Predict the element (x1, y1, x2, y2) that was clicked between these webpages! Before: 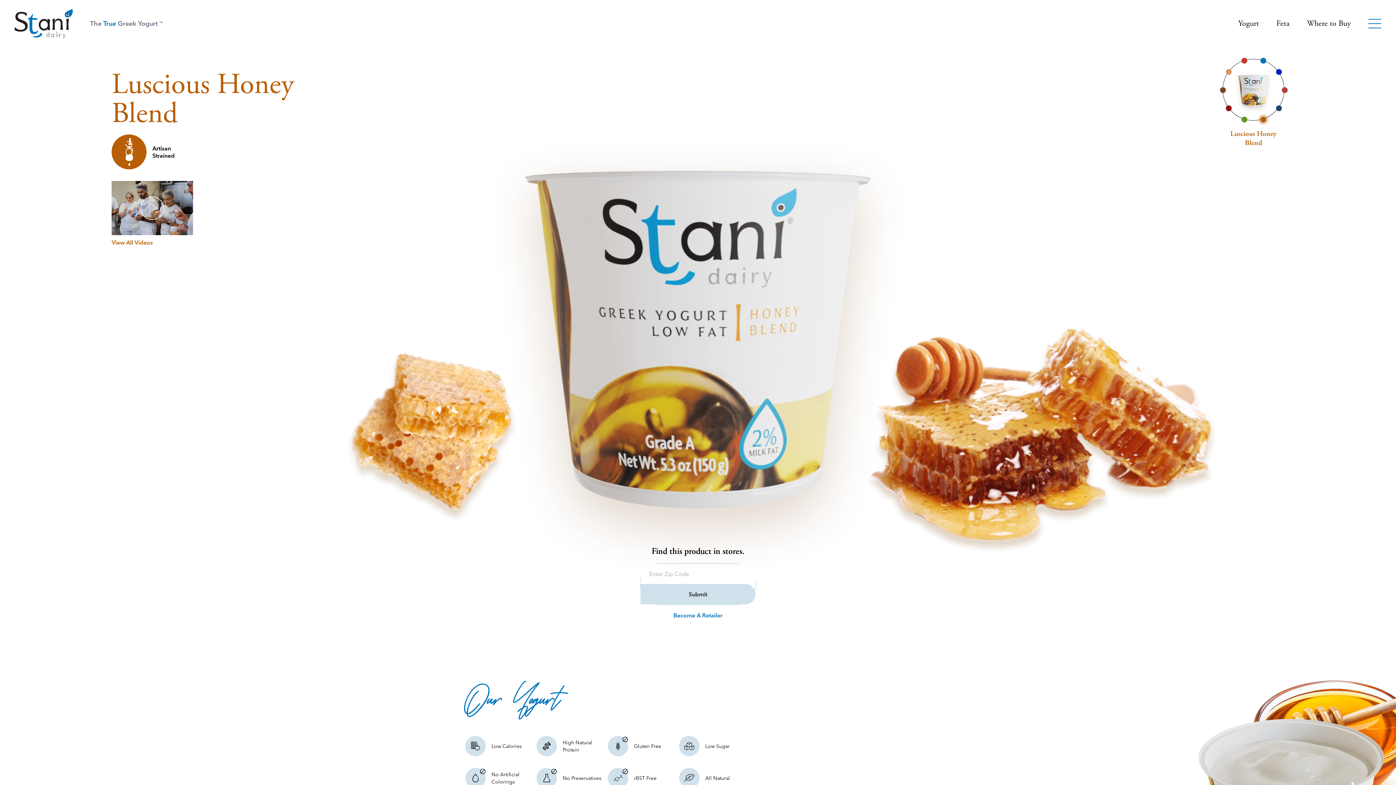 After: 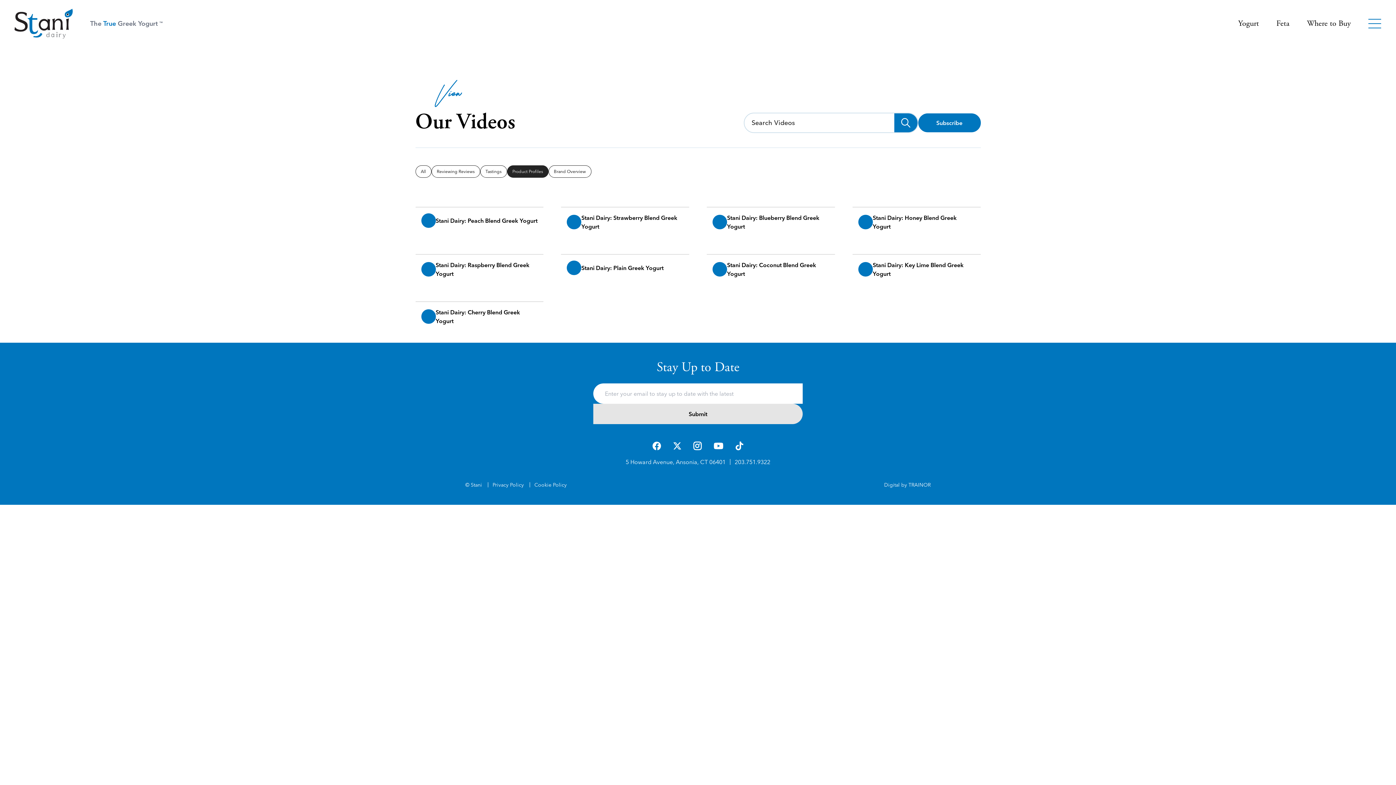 Action: label: View All Videos bbox: (111, 238, 152, 247)